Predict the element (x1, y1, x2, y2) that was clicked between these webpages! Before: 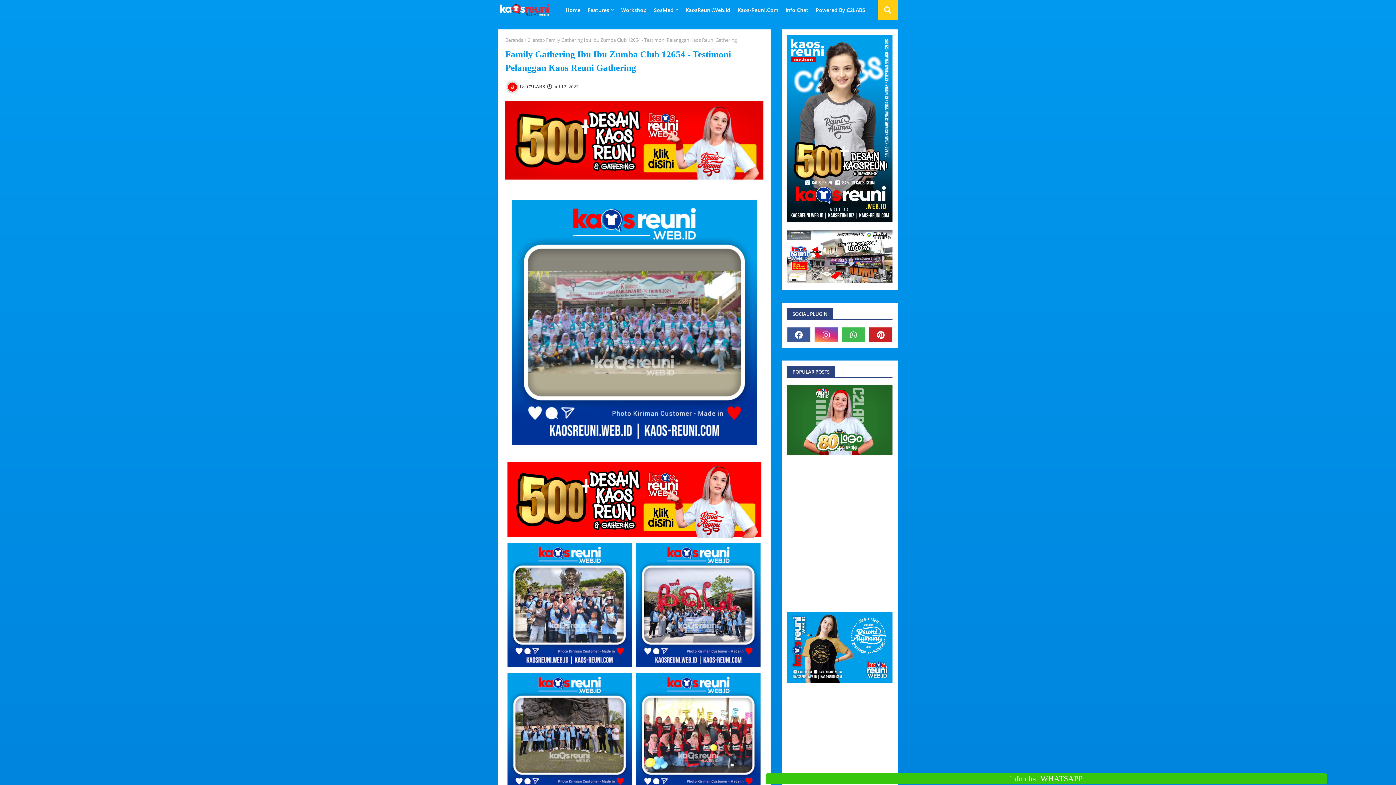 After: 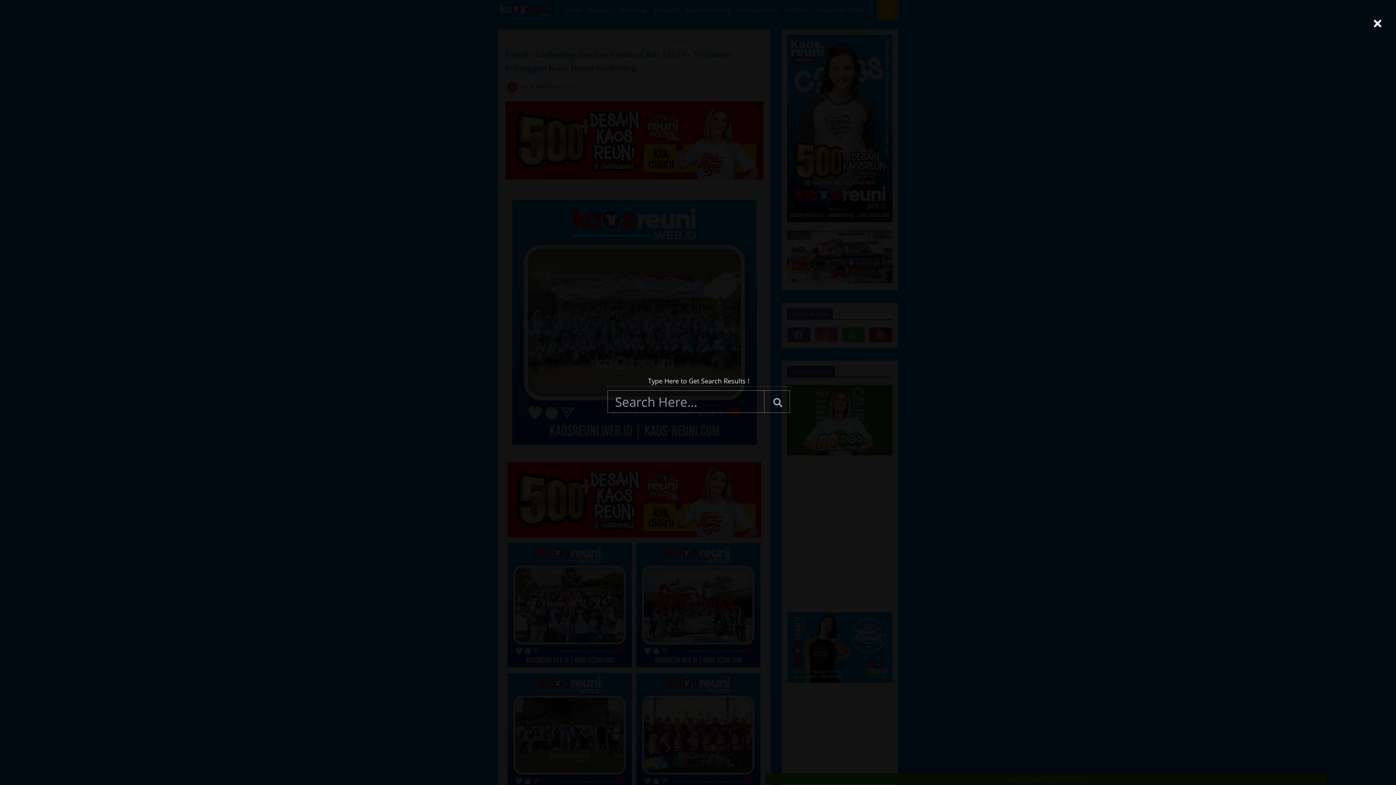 Action: bbox: (877, 0, 898, 20)